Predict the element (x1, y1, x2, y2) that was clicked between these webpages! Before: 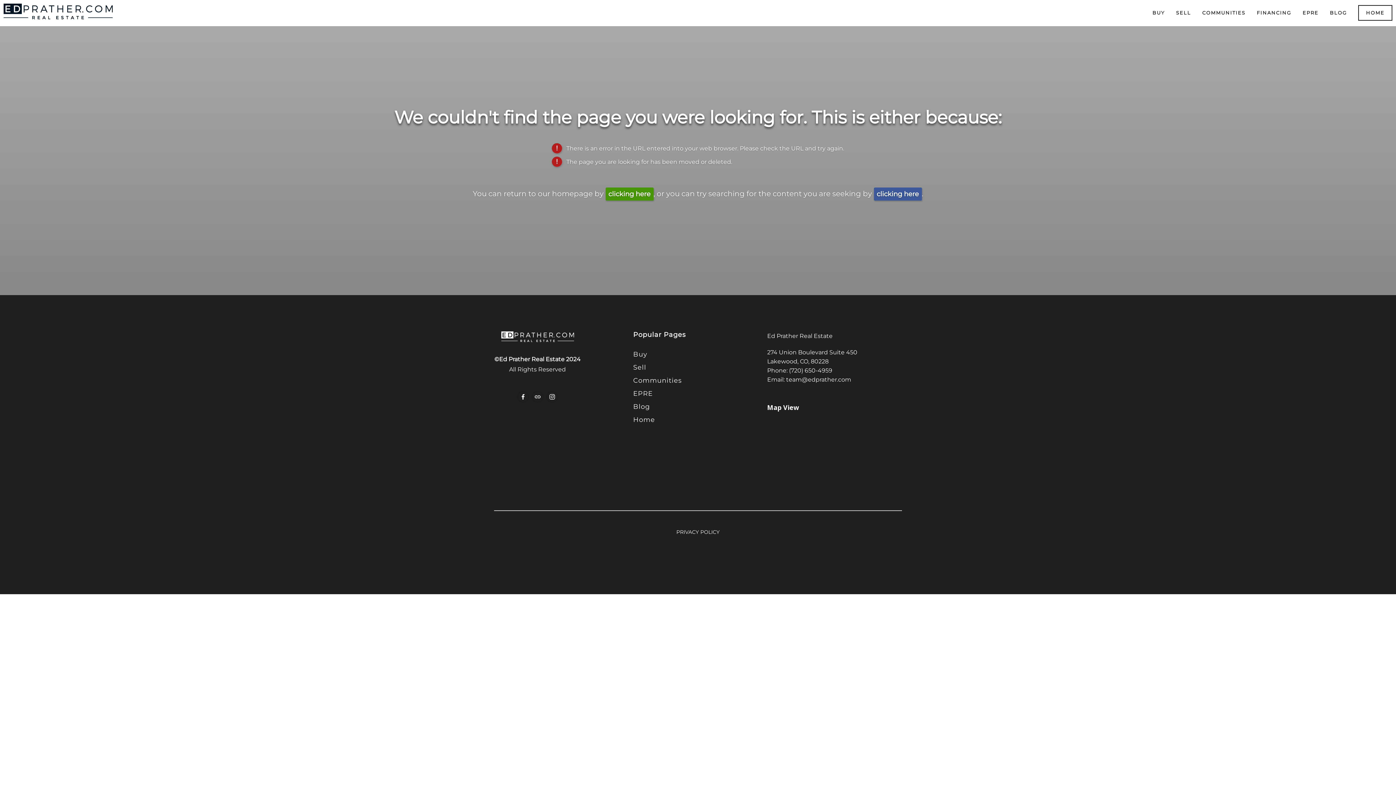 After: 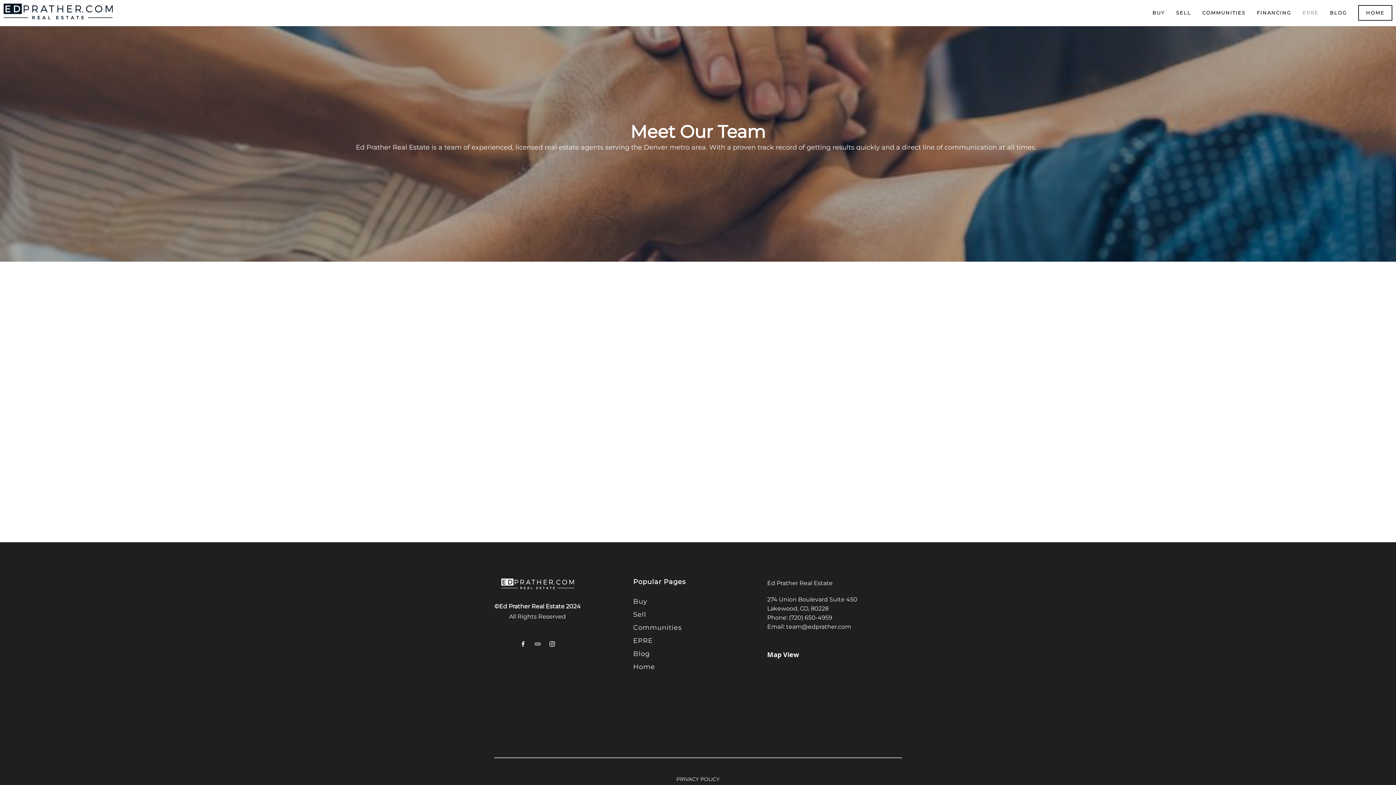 Action: label: EPRE bbox: (633, 389, 652, 397)